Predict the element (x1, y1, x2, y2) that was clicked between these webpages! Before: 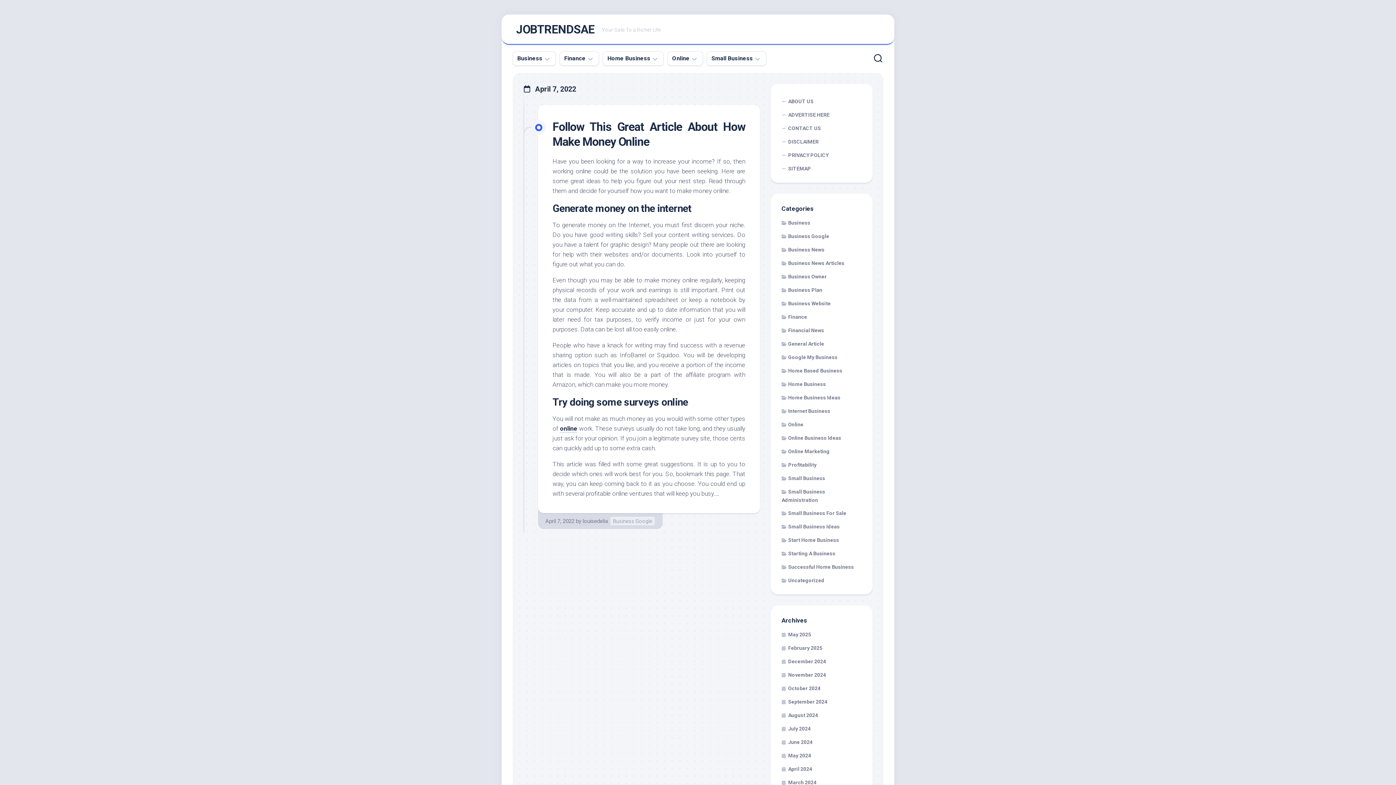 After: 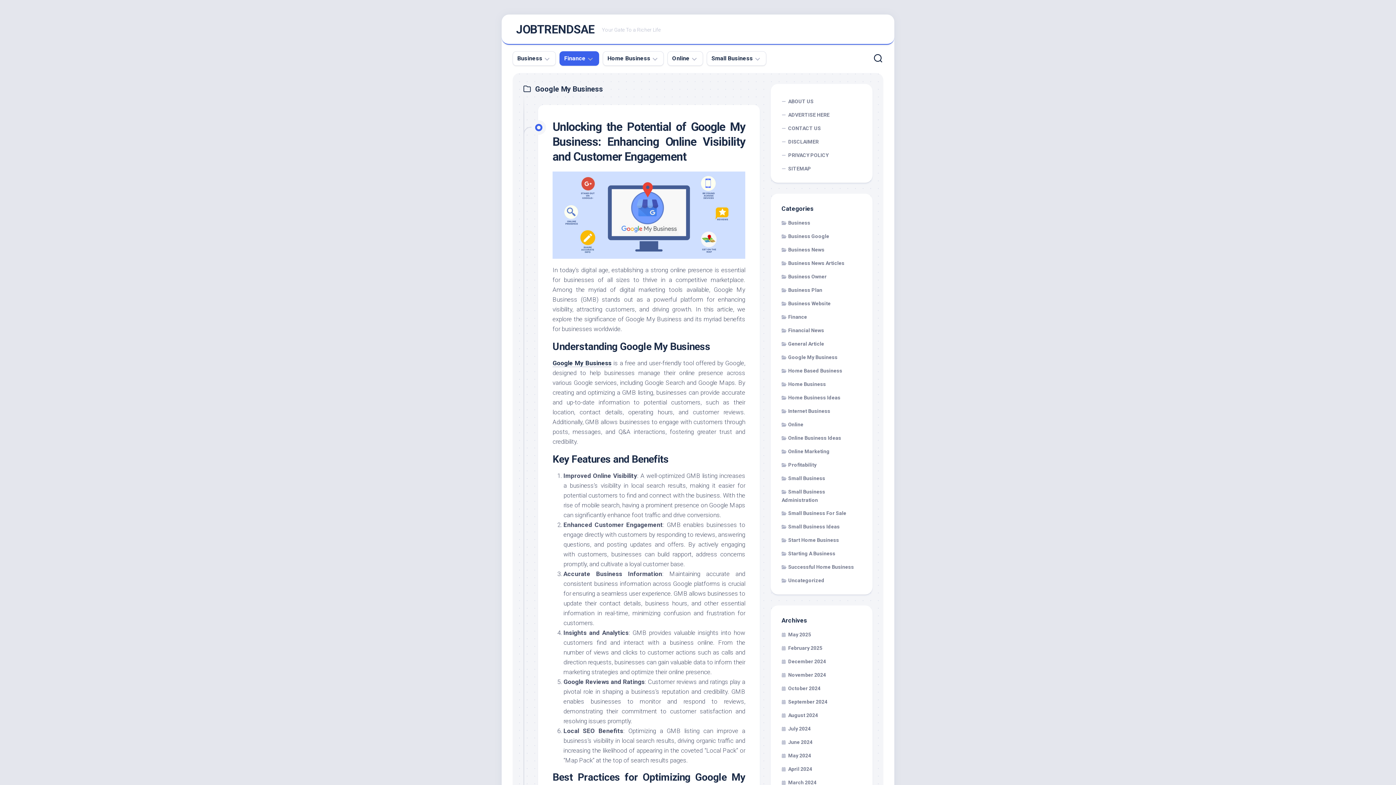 Action: bbox: (781, 354, 837, 360) label: Google My Business